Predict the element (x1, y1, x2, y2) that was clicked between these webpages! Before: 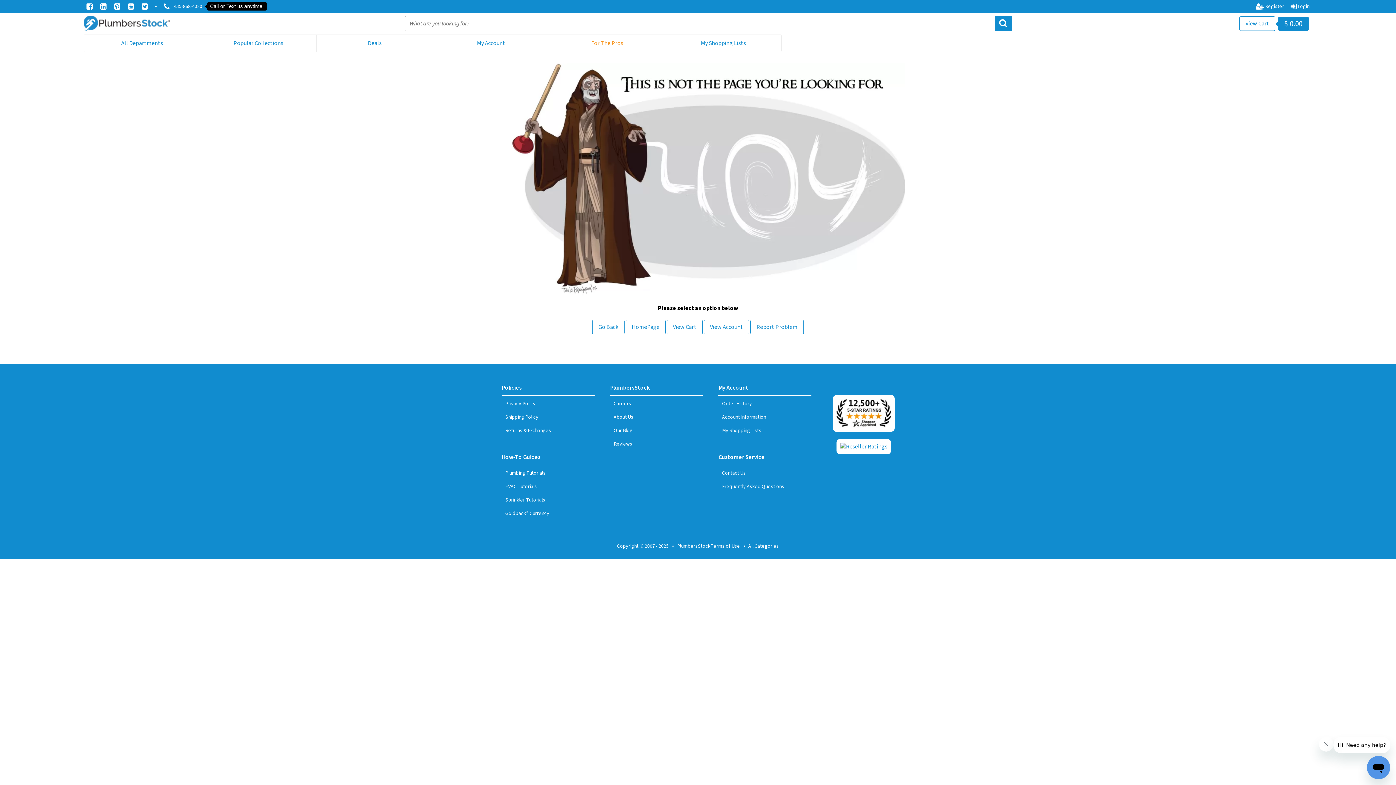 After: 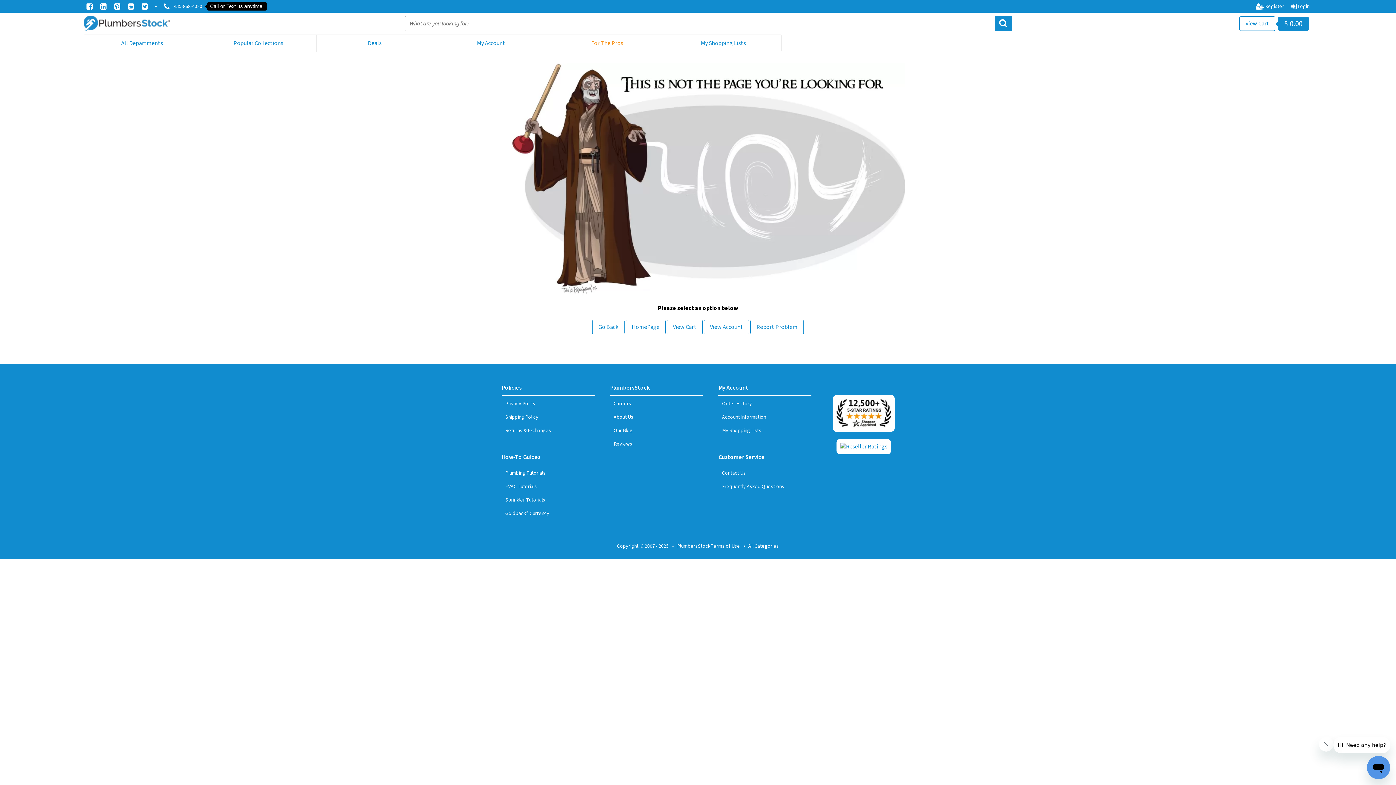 Action: bbox: (114, 2, 122, 10) label:  Follow PlumbersStock on Pinterest